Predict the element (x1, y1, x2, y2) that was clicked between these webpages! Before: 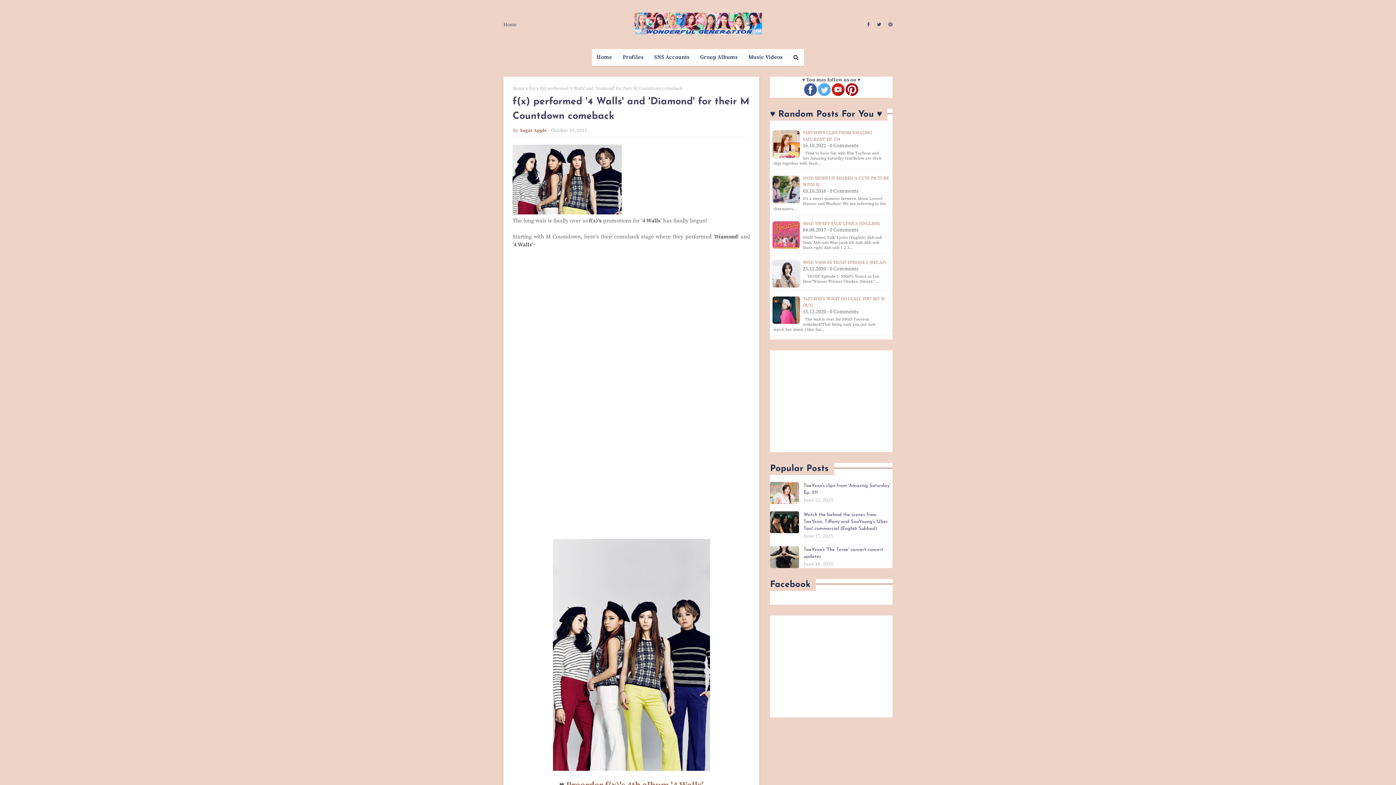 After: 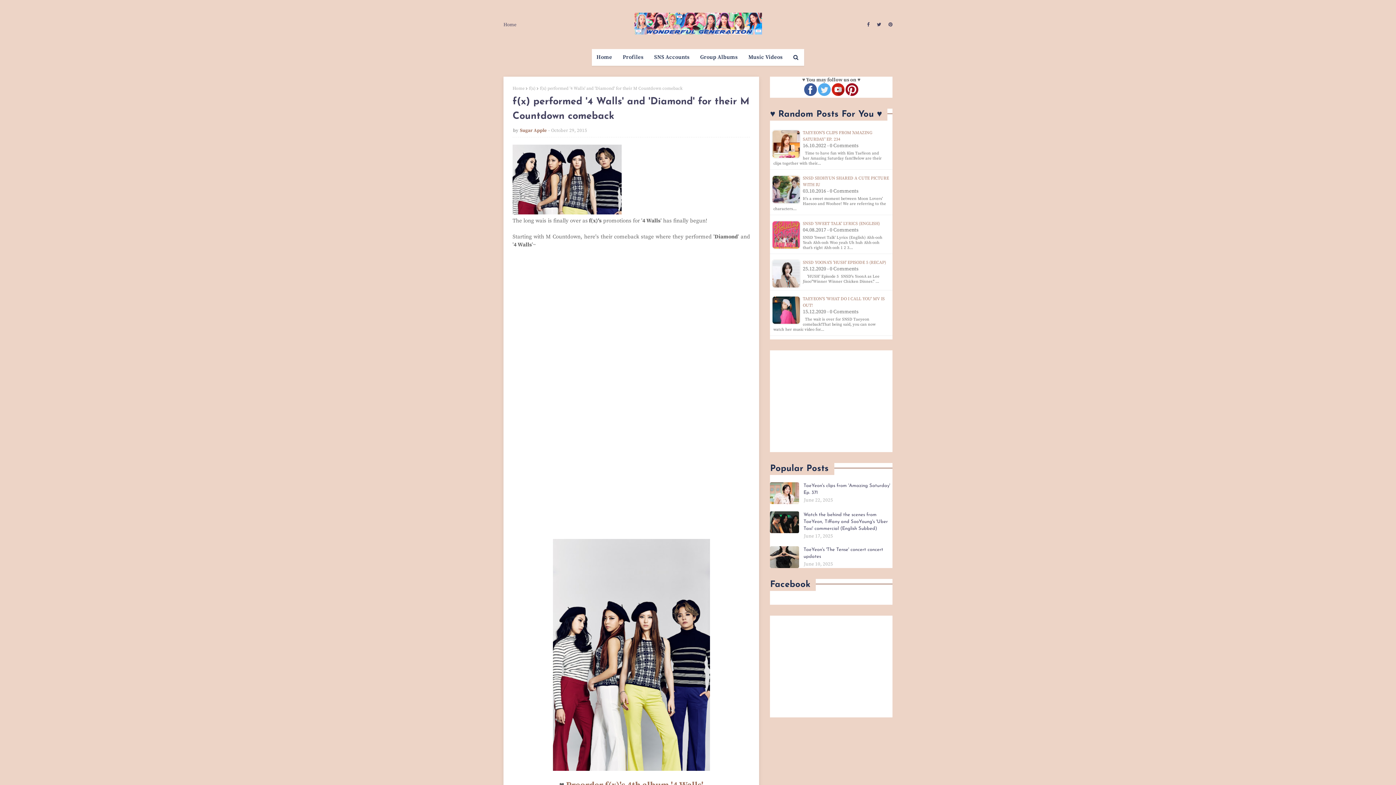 Action: bbox: (818, 91, 830, 97)